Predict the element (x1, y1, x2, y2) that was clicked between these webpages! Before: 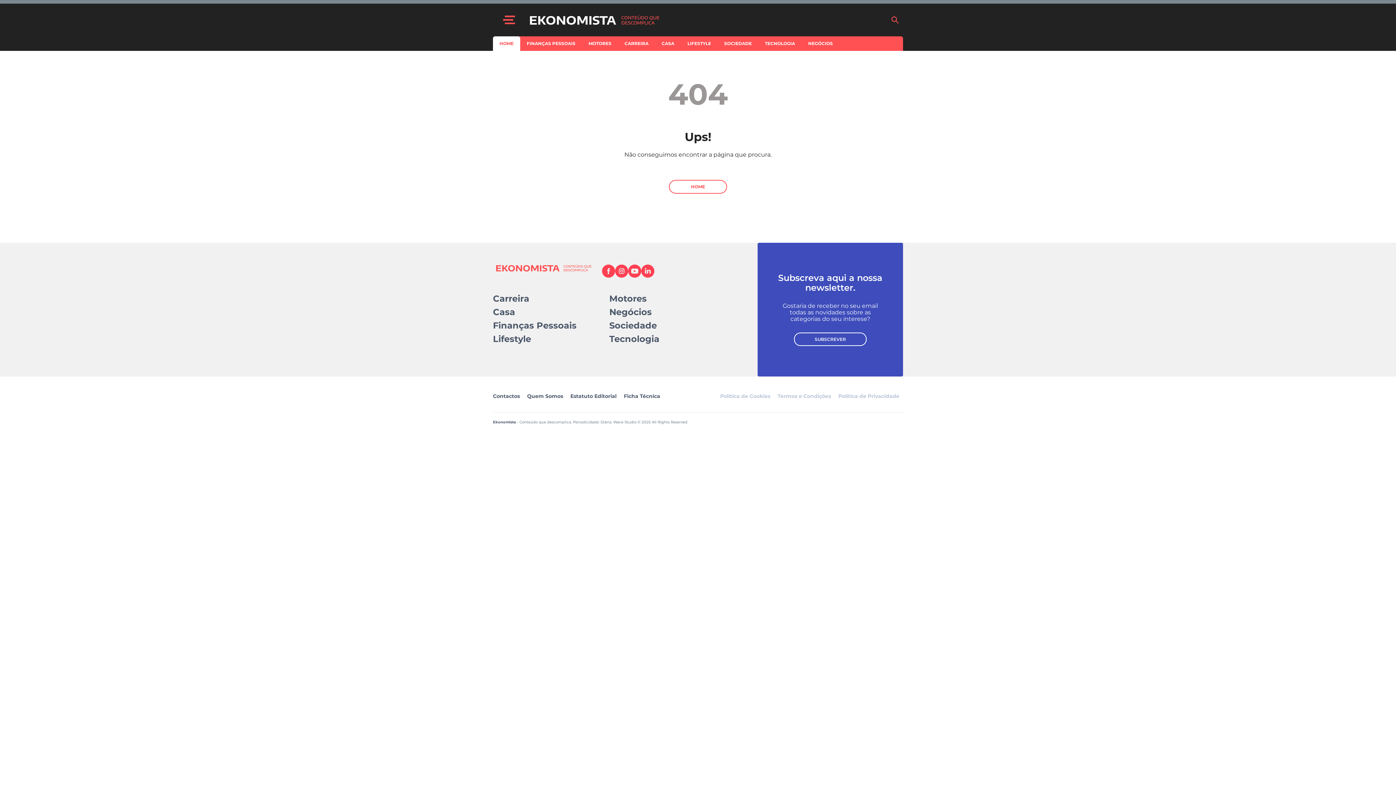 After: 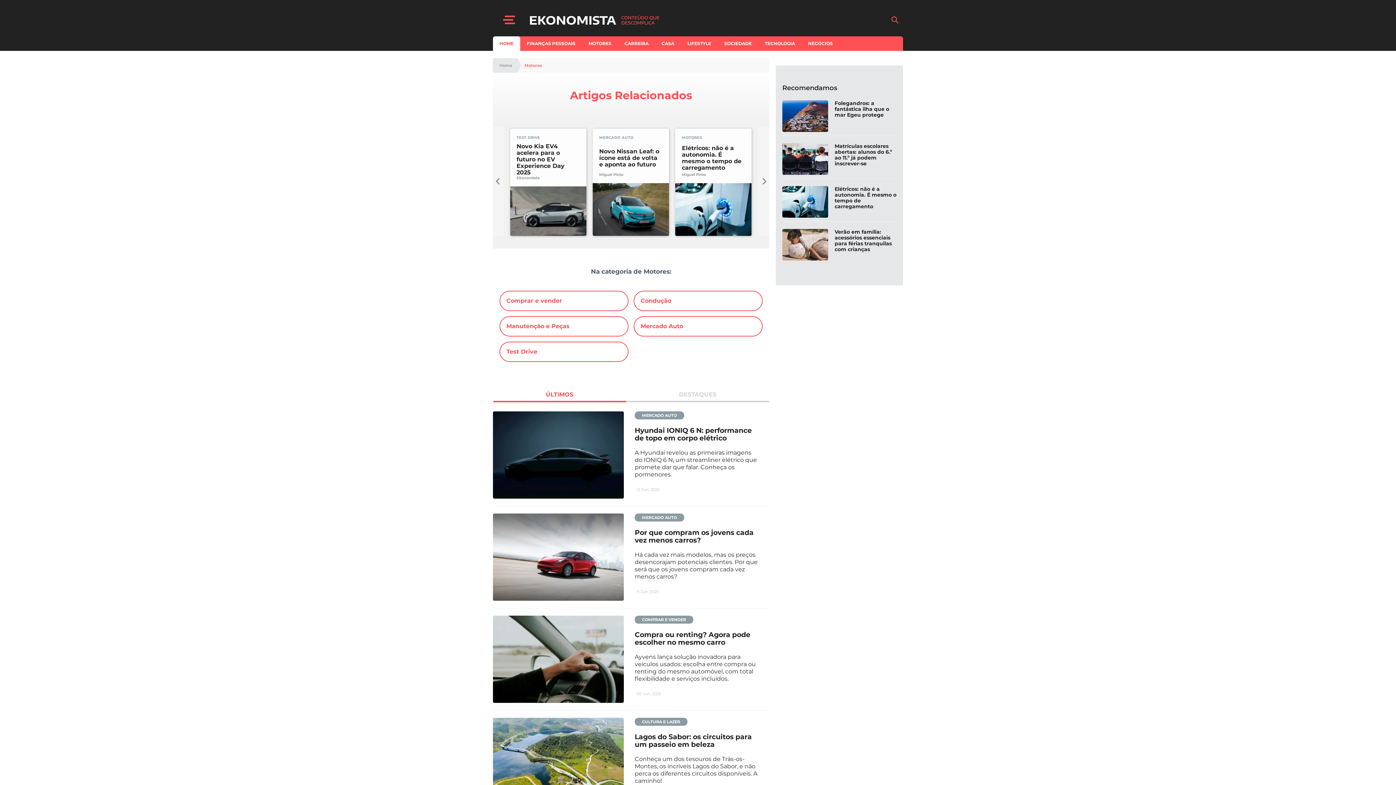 Action: bbox: (582, 36, 618, 50) label: MOTORES